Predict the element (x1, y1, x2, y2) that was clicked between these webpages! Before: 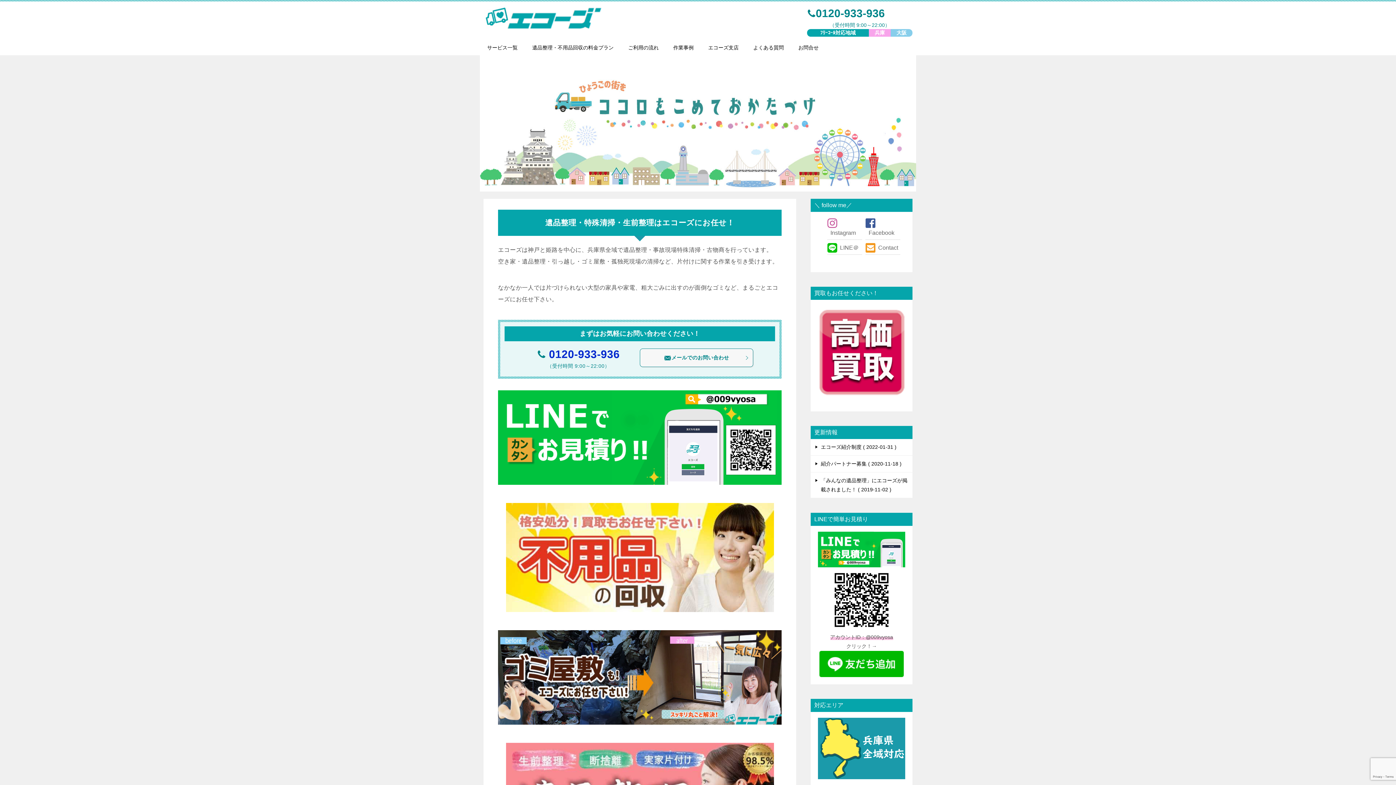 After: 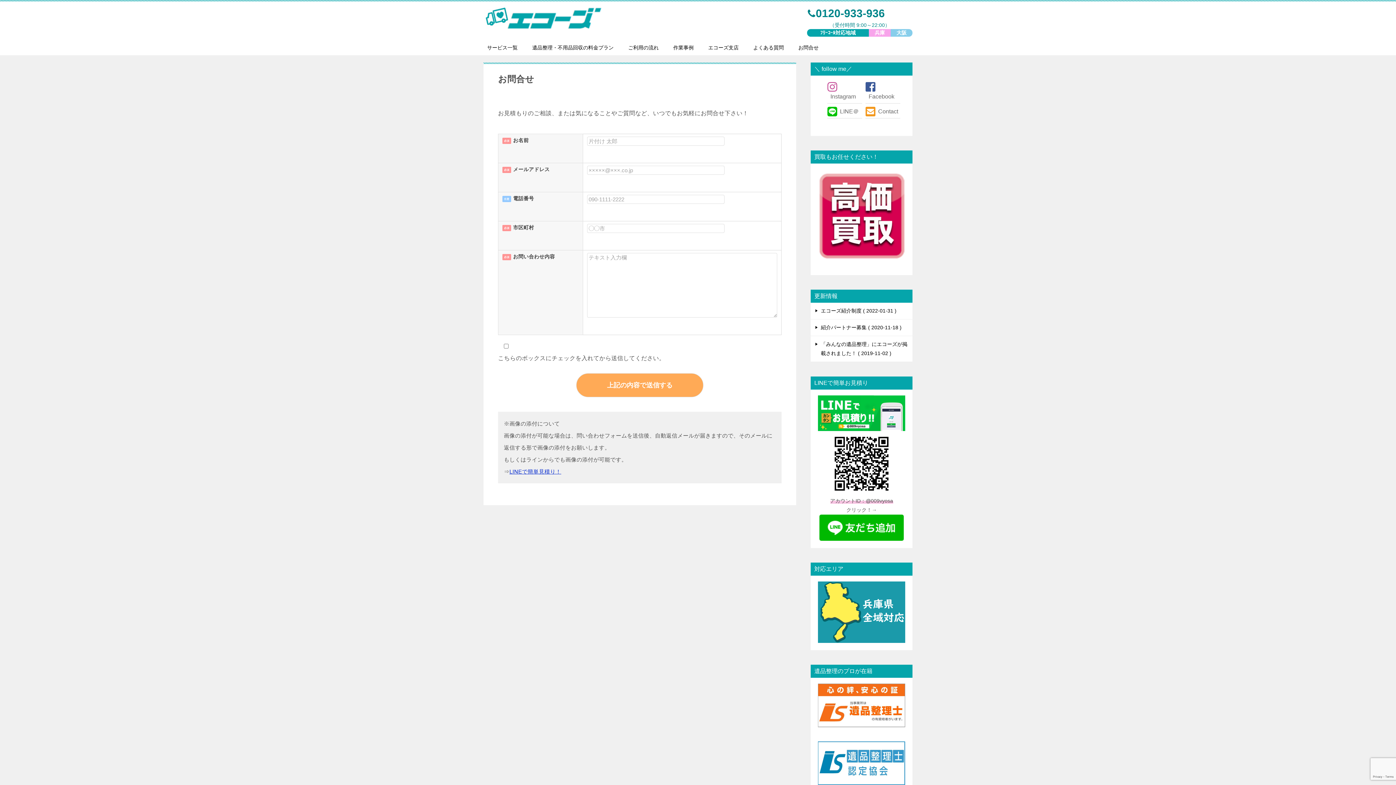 Action: label: Contact bbox: (865, 242, 900, 255)